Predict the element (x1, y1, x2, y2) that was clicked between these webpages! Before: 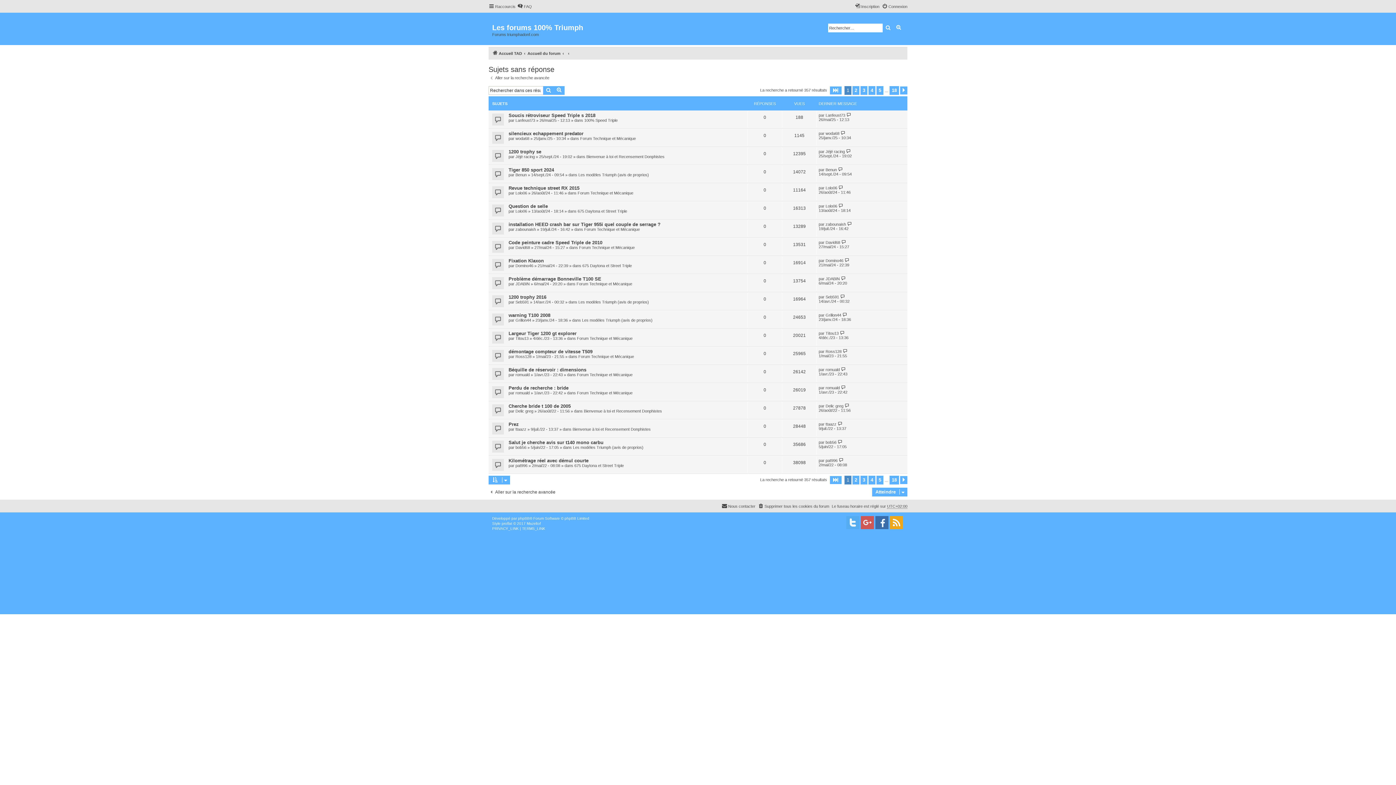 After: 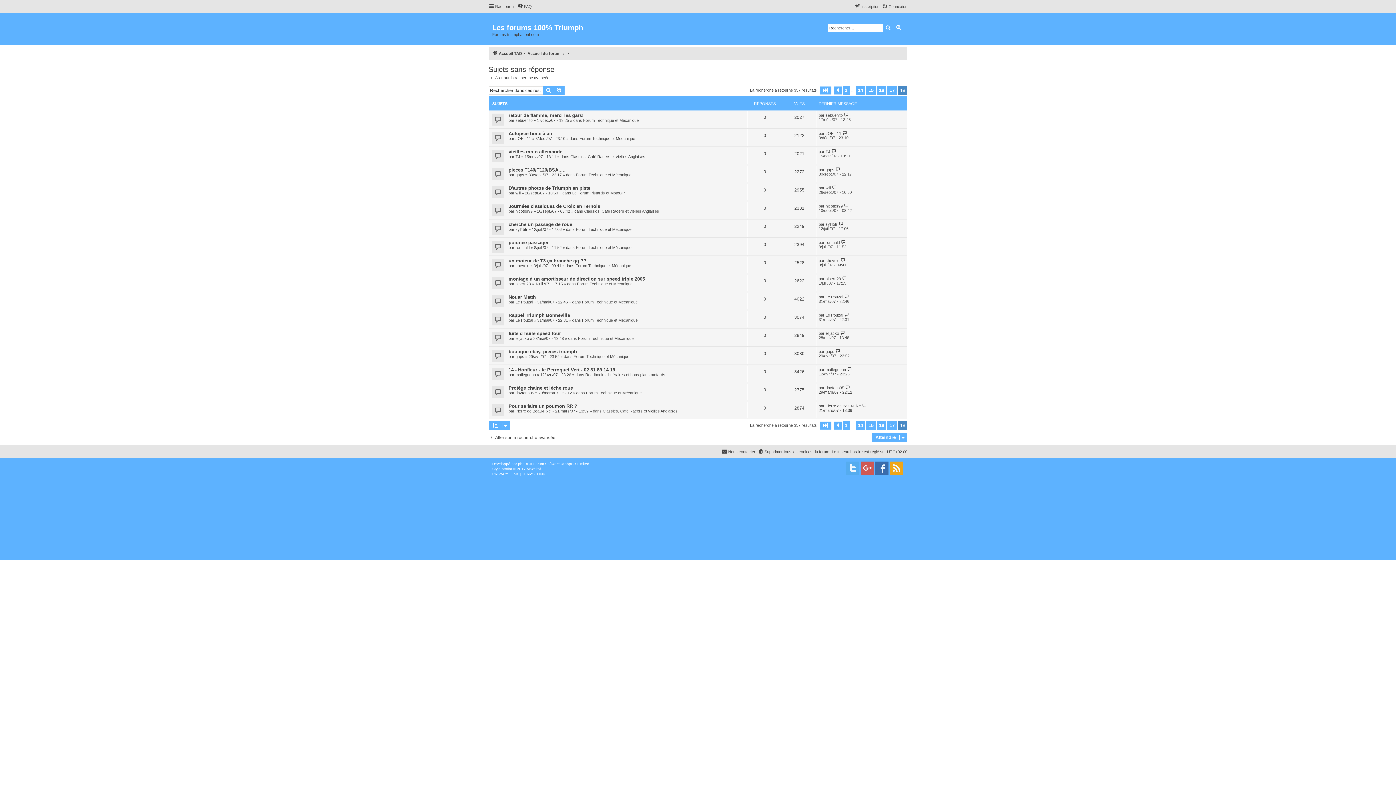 Action: label: 18 bbox: (889, 476, 899, 484)